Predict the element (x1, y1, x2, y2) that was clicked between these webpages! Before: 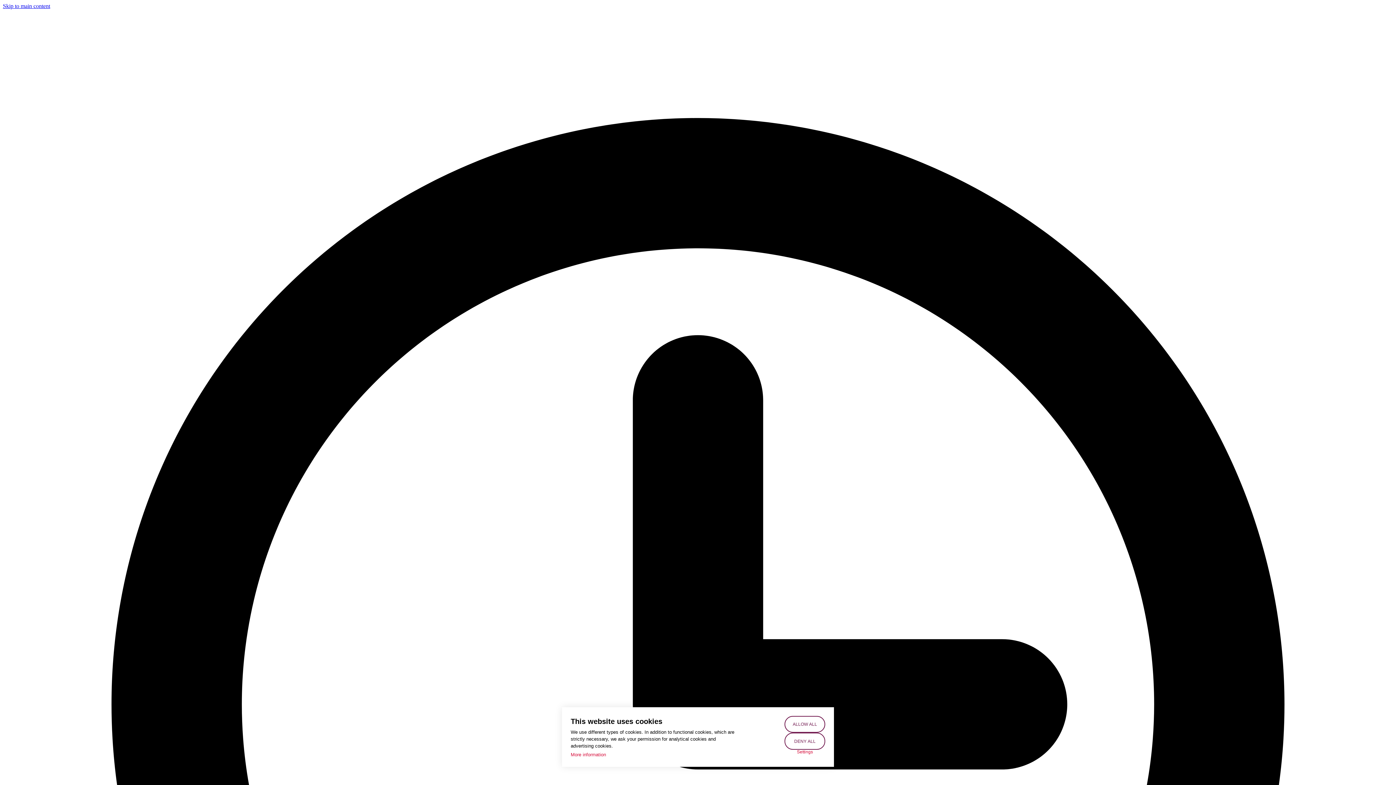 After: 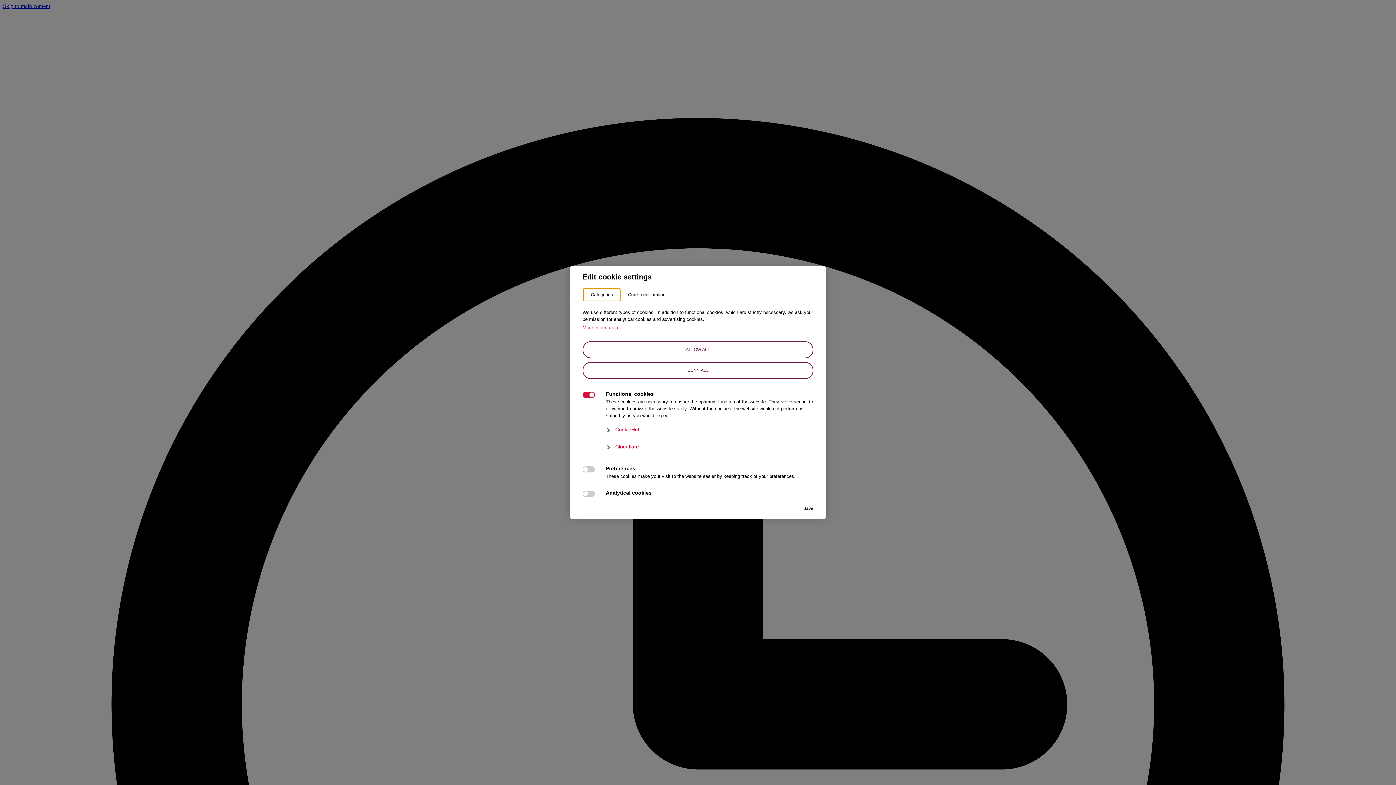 Action: label: Settings bbox: (784, 750, 825, 754)